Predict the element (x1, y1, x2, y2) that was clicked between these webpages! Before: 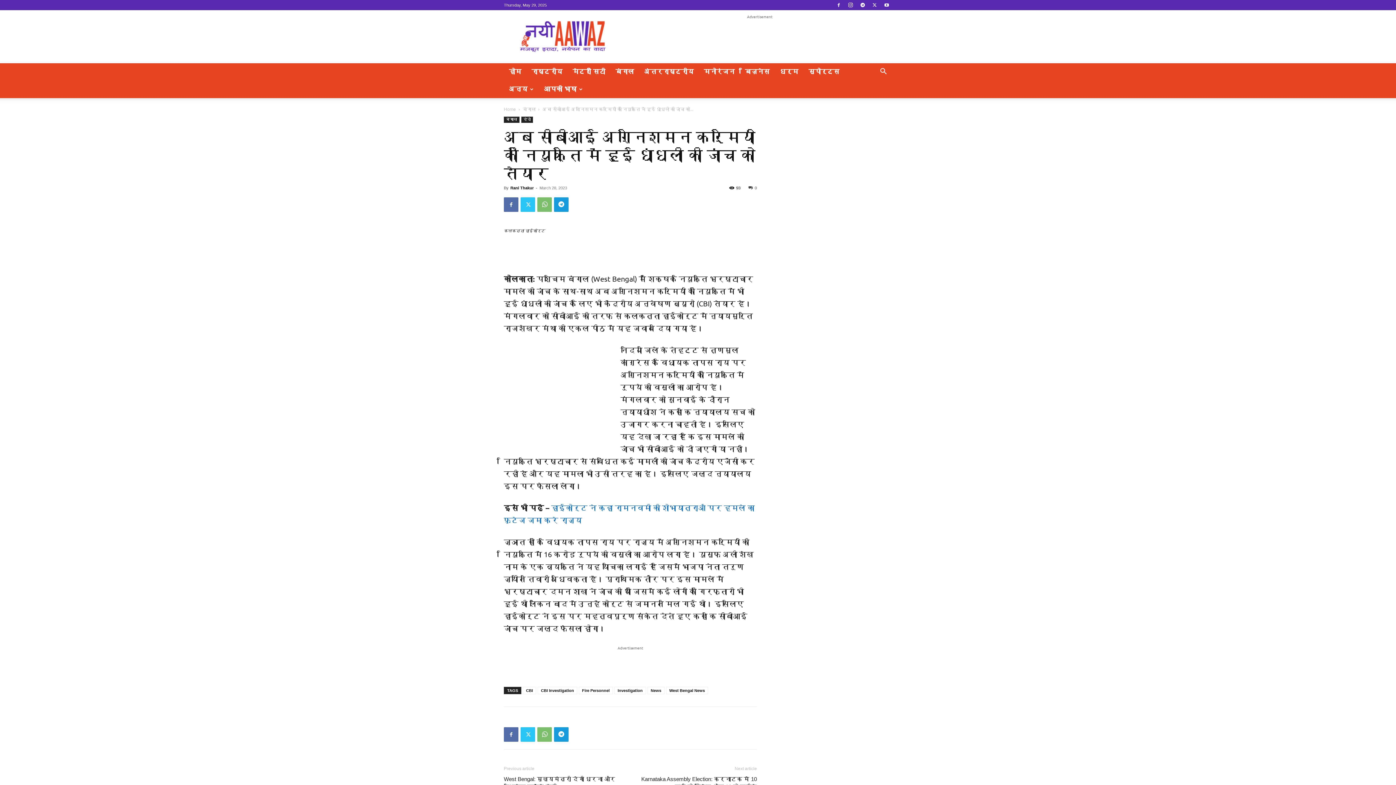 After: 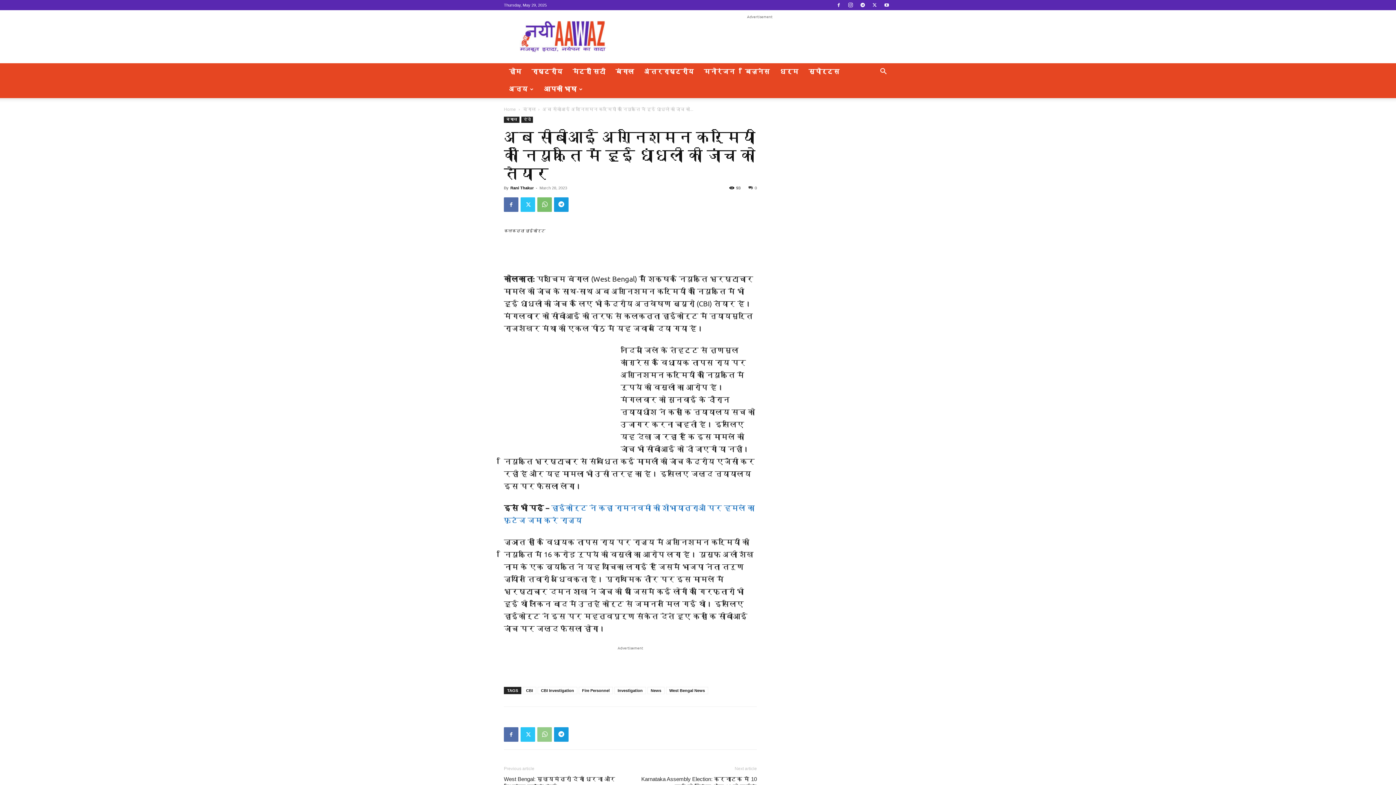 Action: bbox: (537, 727, 552, 742)